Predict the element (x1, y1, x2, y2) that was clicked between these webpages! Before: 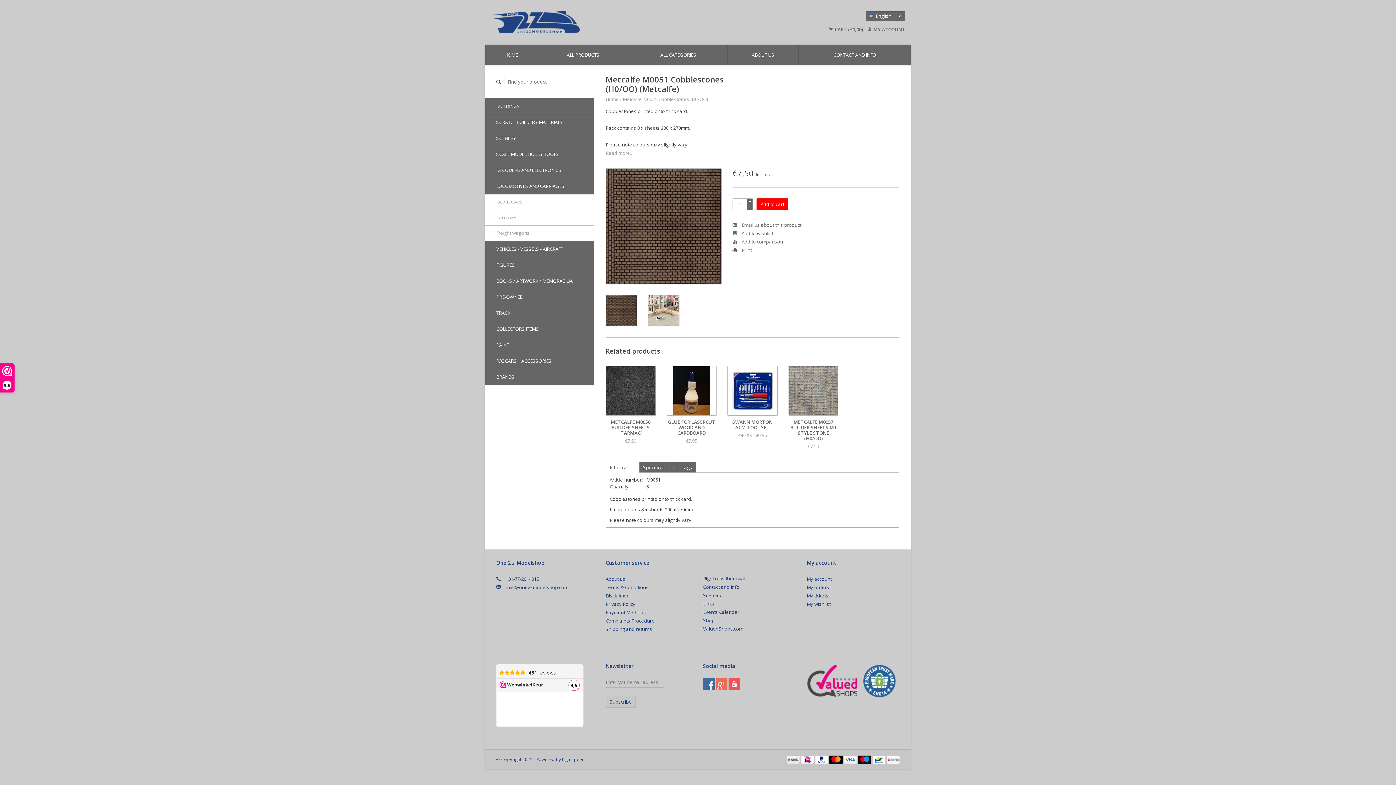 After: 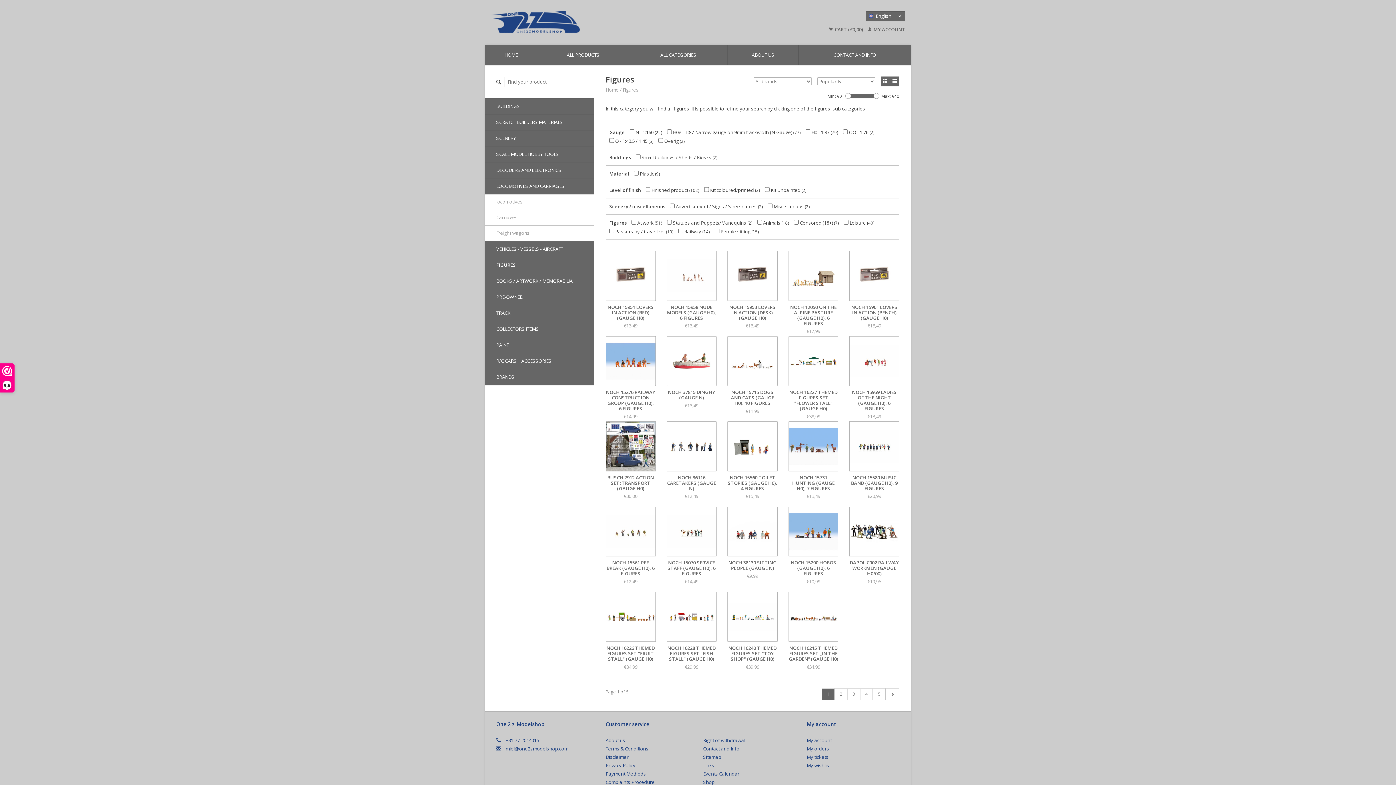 Action: label: FIGURES bbox: (485, 257, 594, 273)